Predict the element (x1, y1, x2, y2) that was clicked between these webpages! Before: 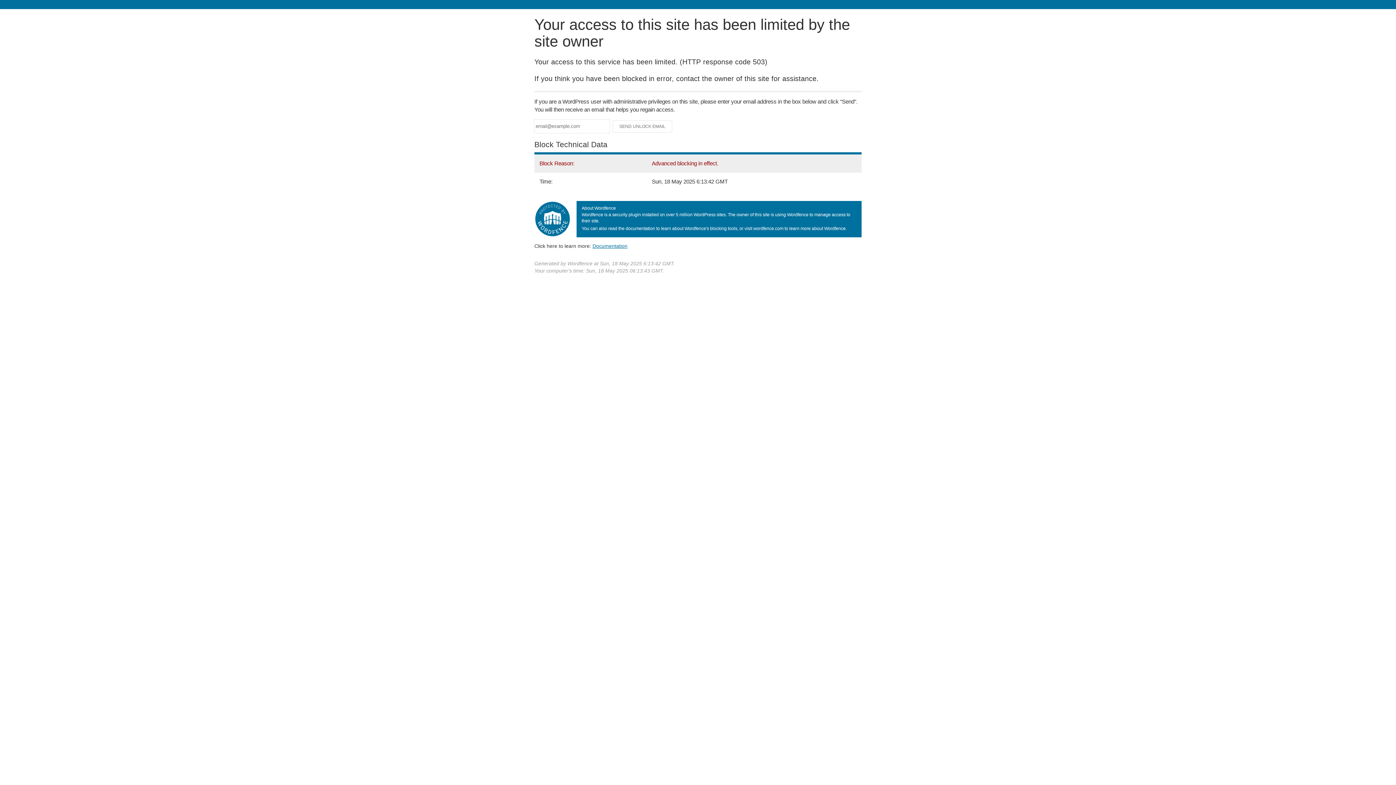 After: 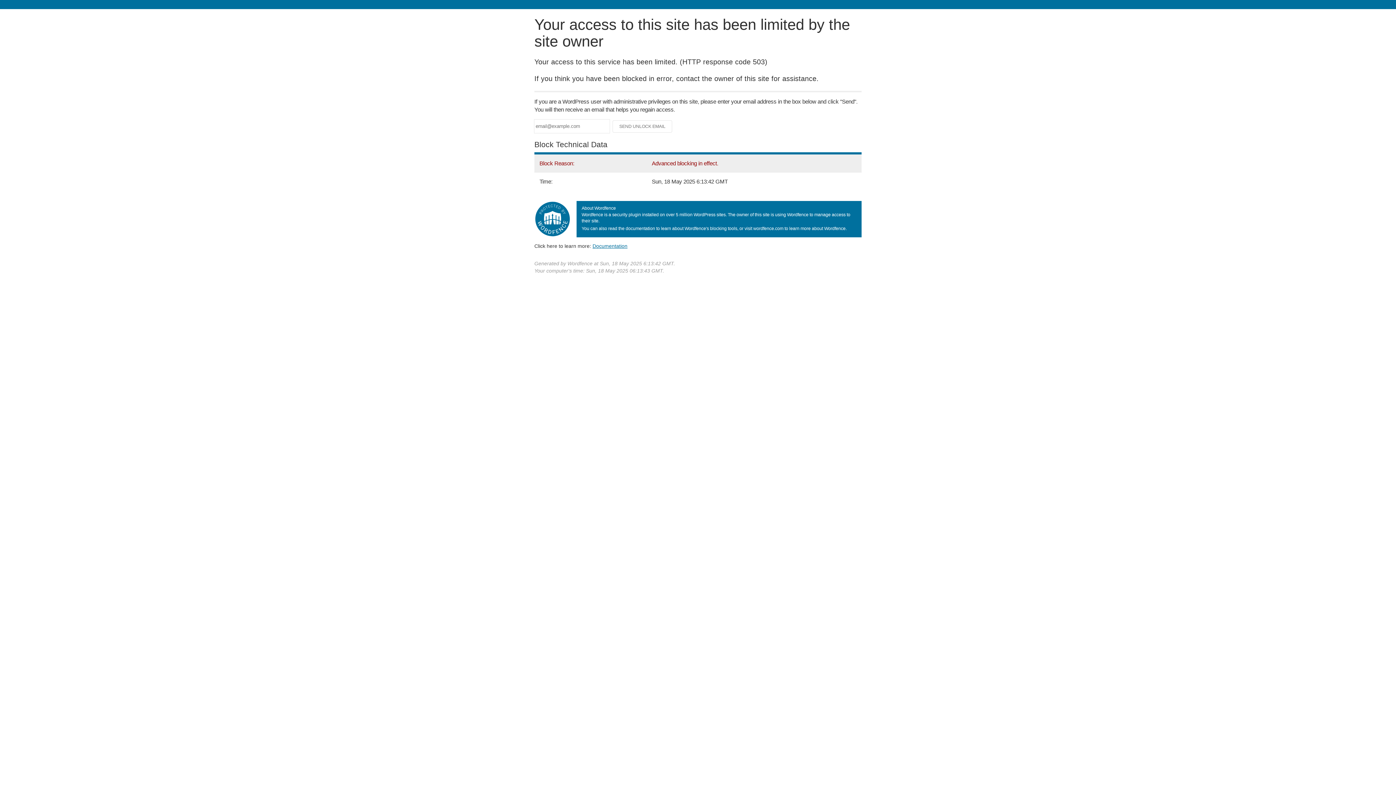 Action: bbox: (592, 243, 627, 248) label: Documentation